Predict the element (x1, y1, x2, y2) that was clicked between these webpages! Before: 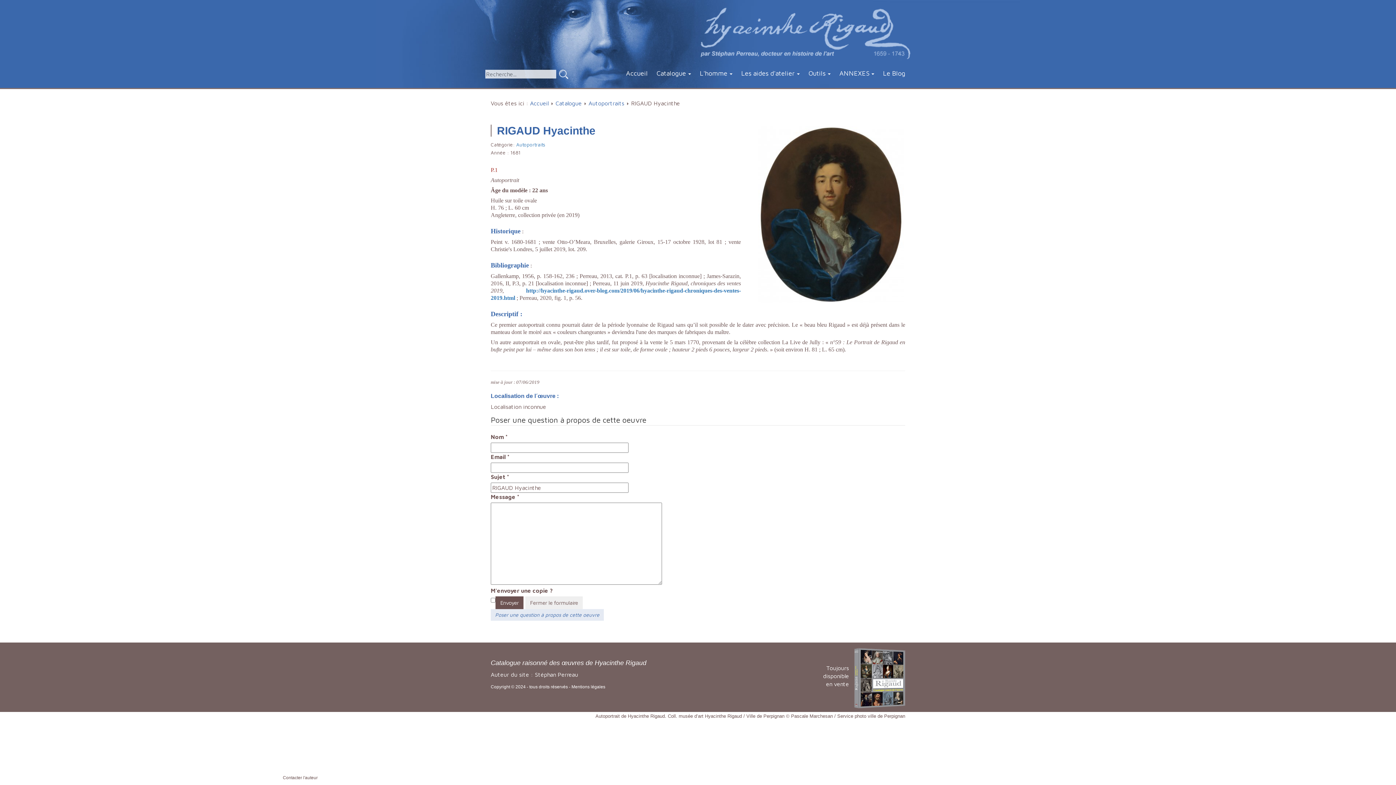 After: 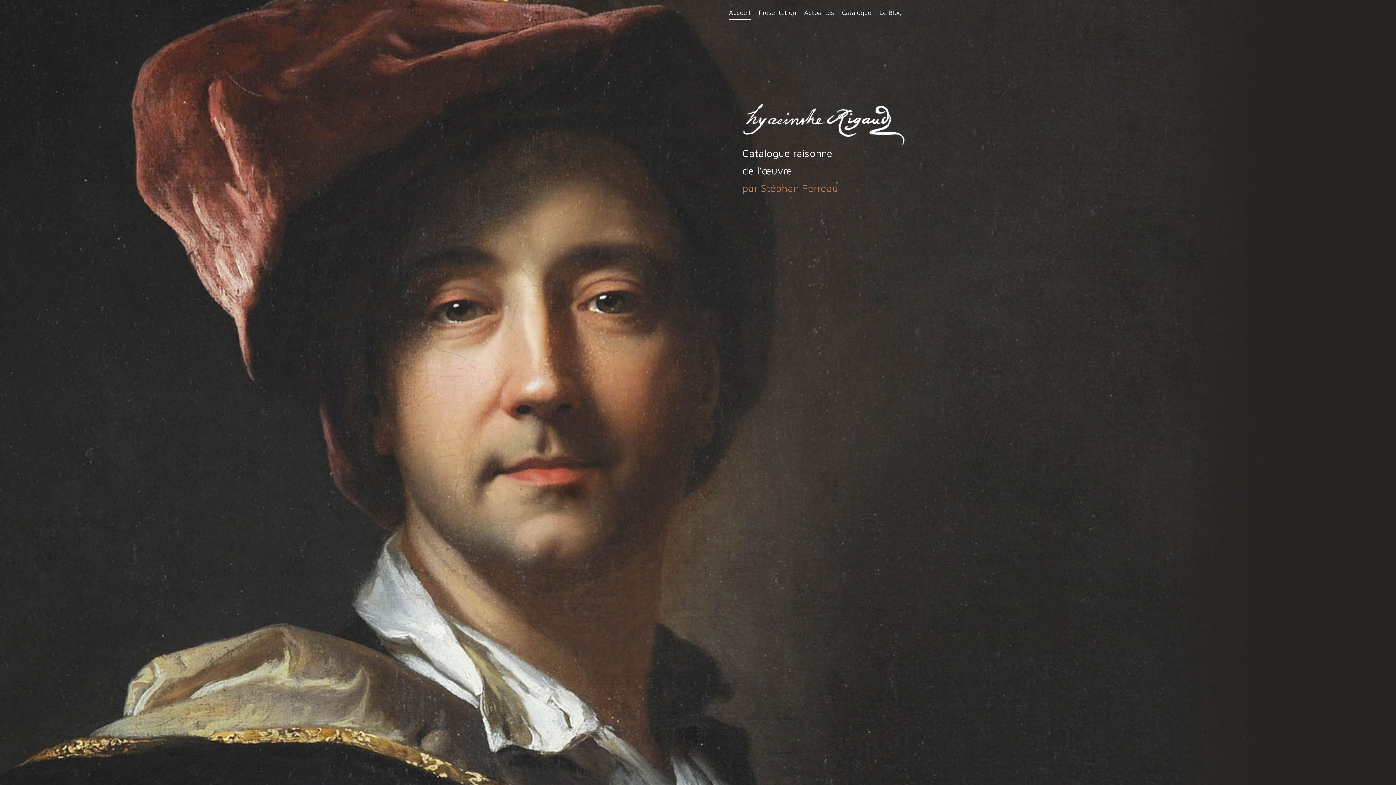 Action: bbox: (621, 66, 652, 78) label: Accueil